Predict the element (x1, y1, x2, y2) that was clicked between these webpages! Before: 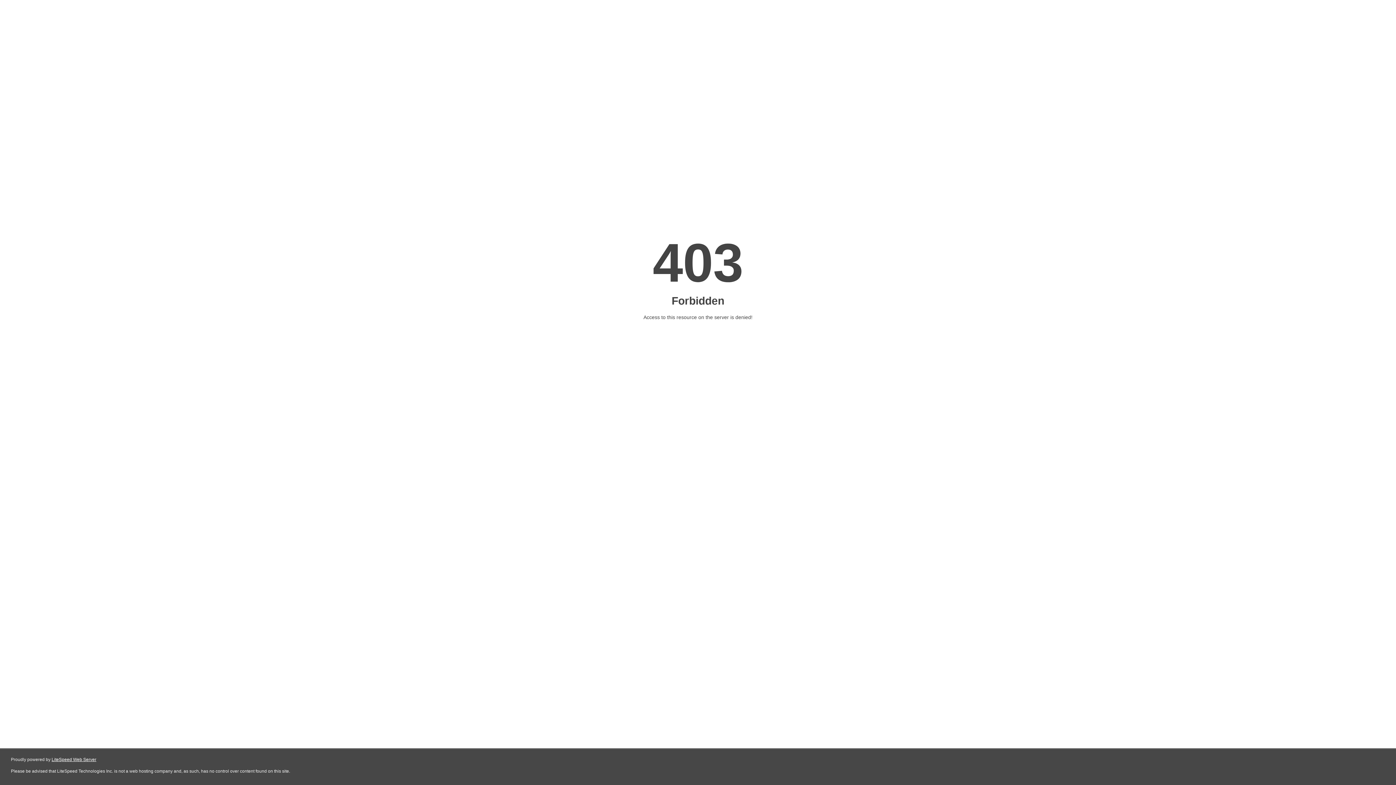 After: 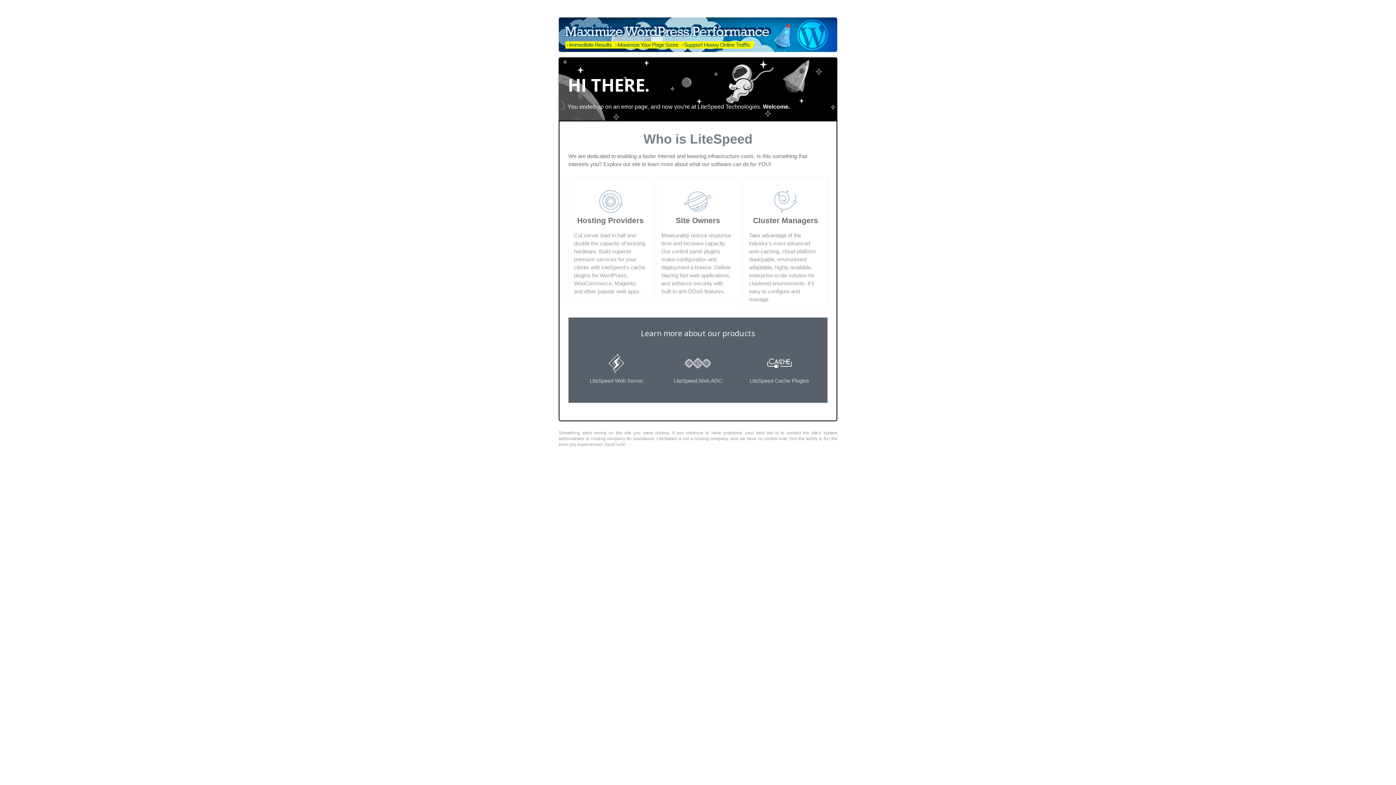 Action: label: LiteSpeed Web Server bbox: (51, 757, 96, 762)